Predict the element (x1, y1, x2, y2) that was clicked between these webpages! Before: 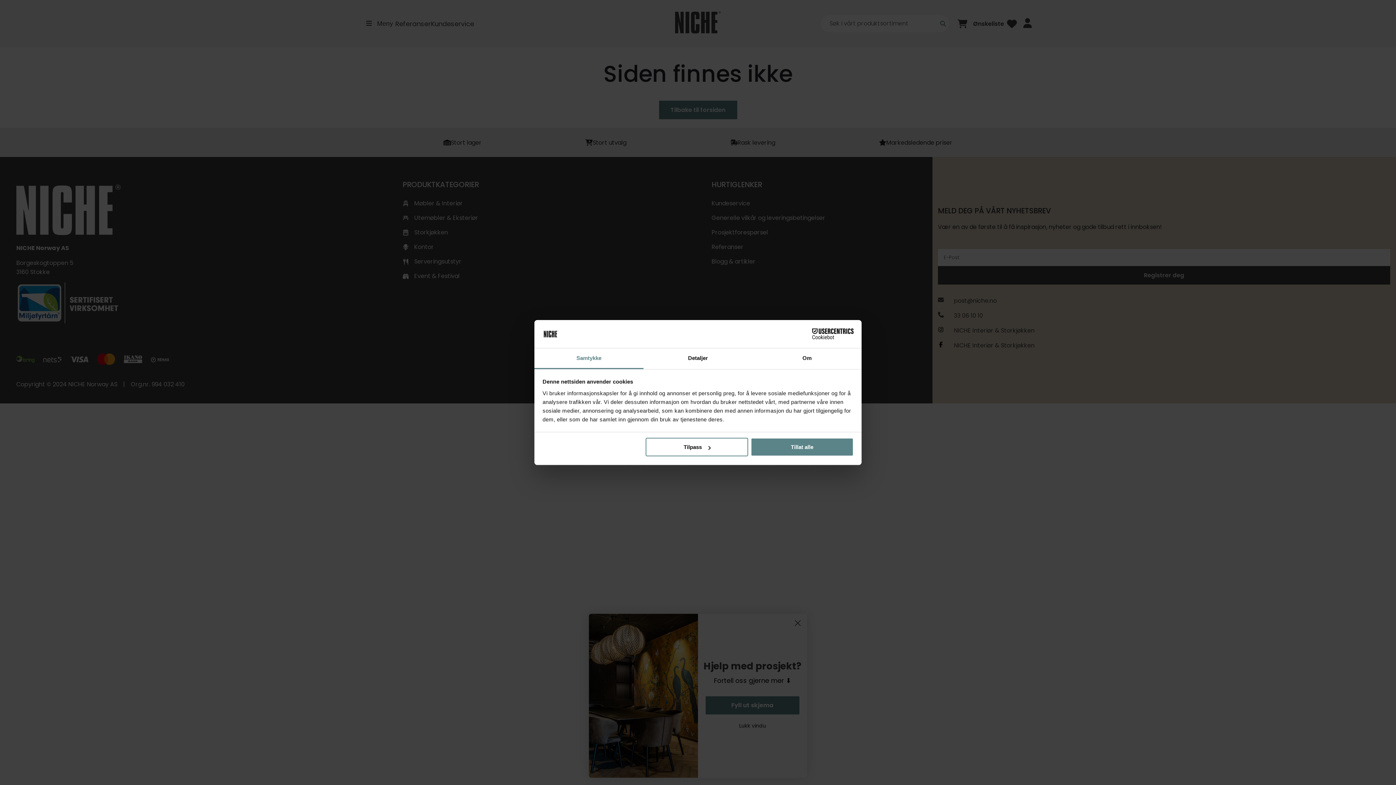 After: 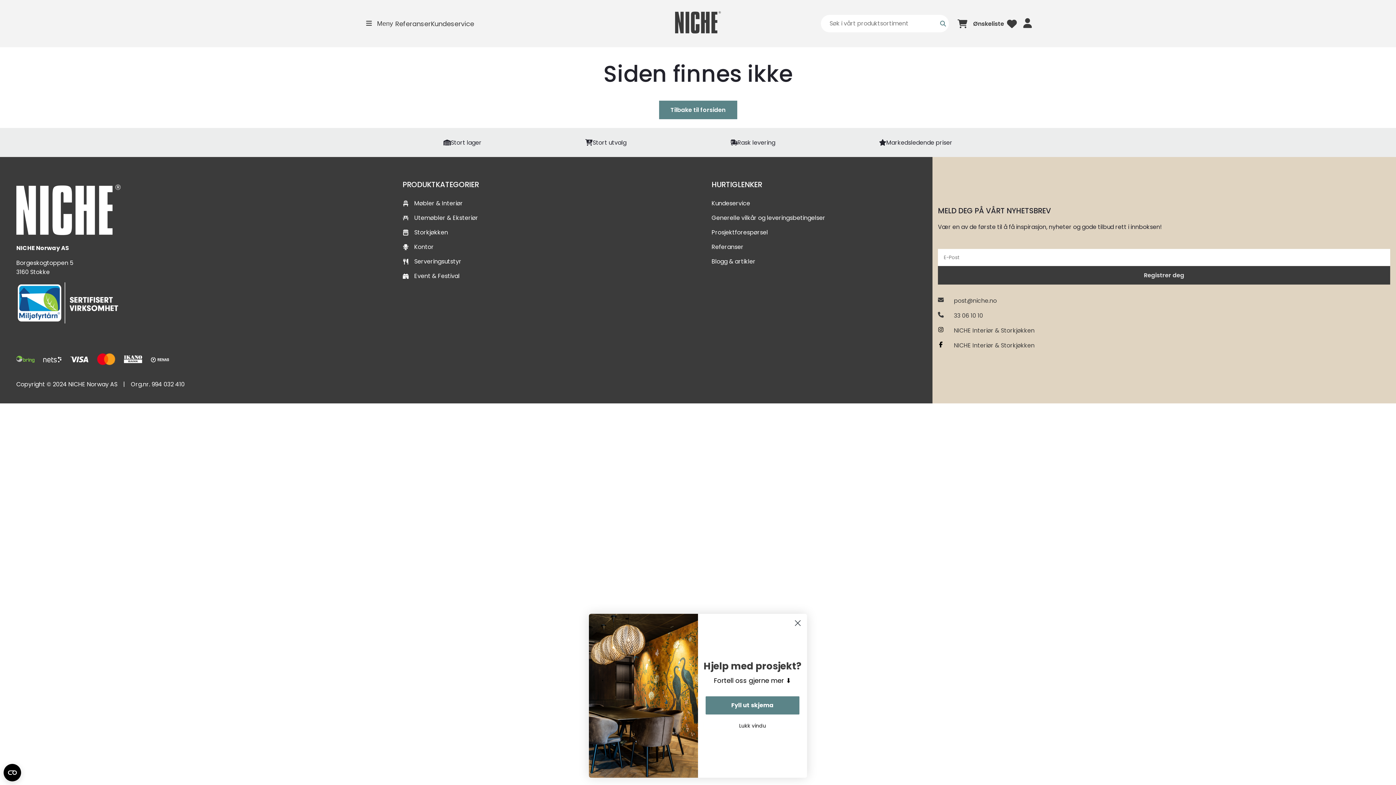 Action: bbox: (751, 438, 853, 456) label: Tillat alle